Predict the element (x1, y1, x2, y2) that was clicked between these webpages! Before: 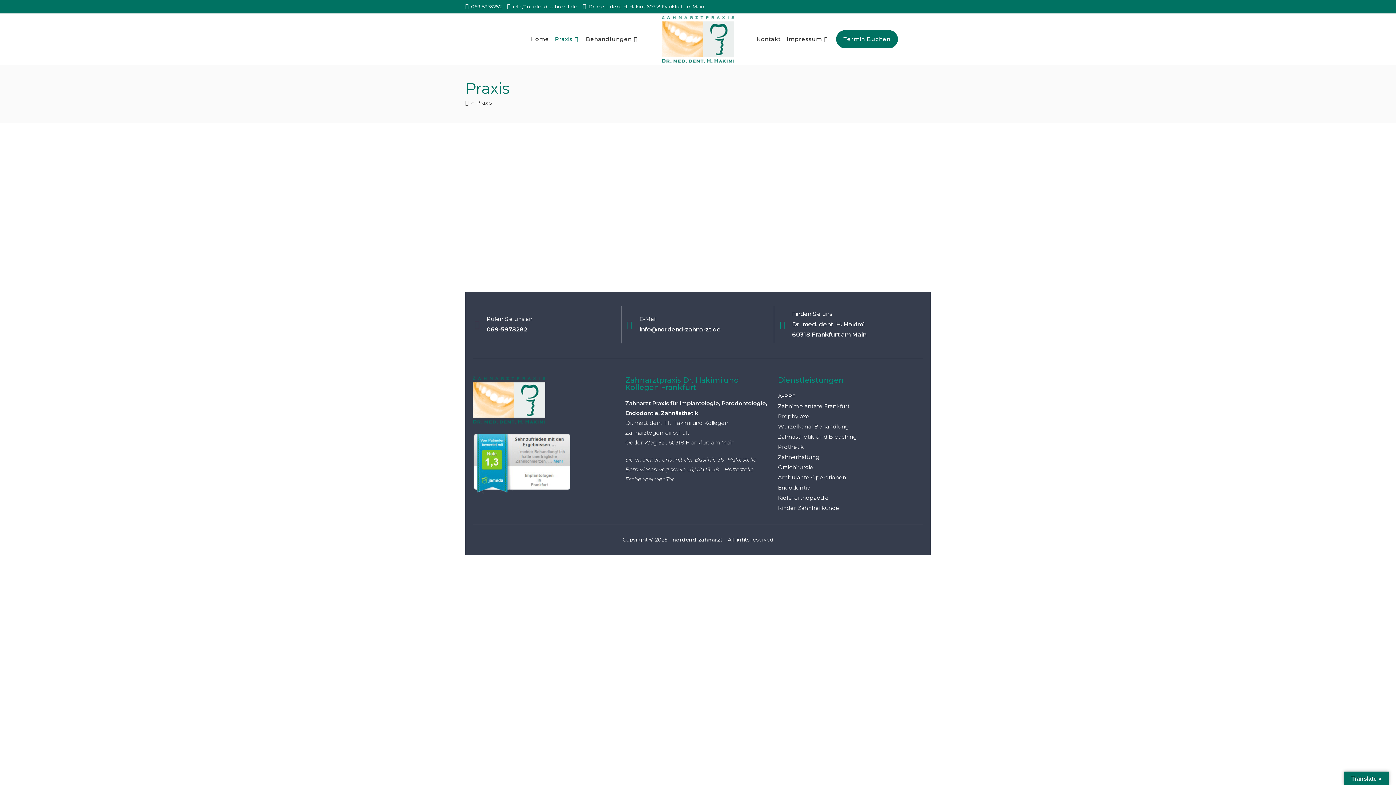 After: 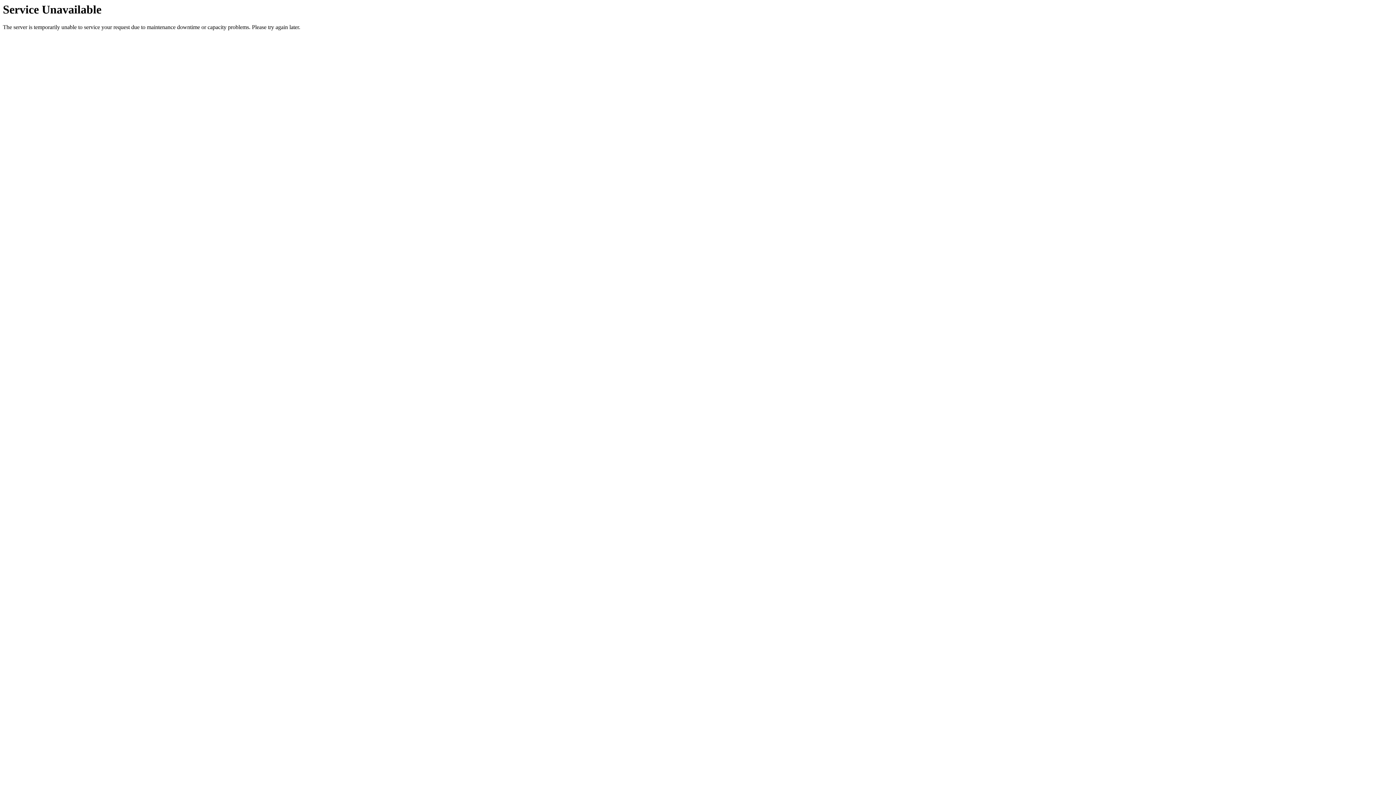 Action: label: Praxis bbox: (476, 99, 492, 106)